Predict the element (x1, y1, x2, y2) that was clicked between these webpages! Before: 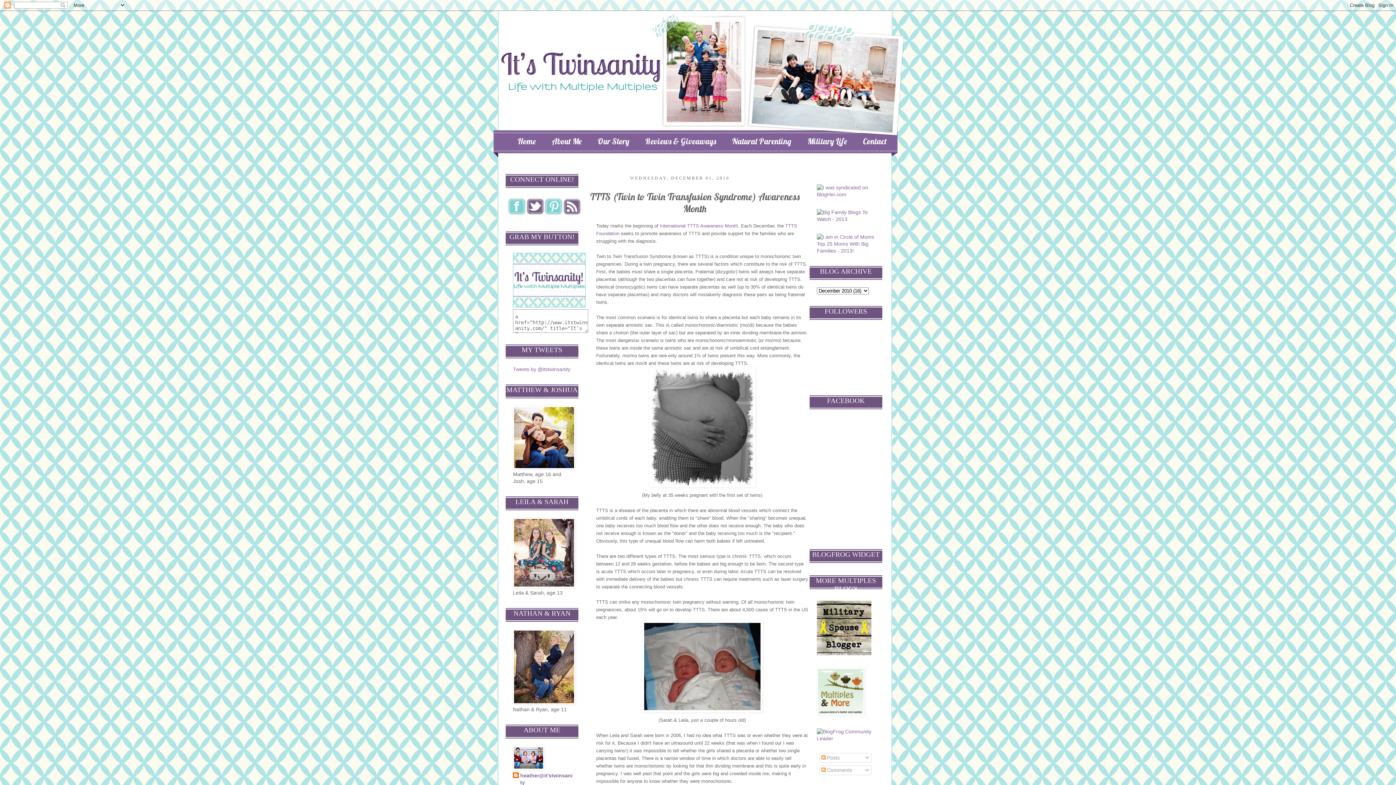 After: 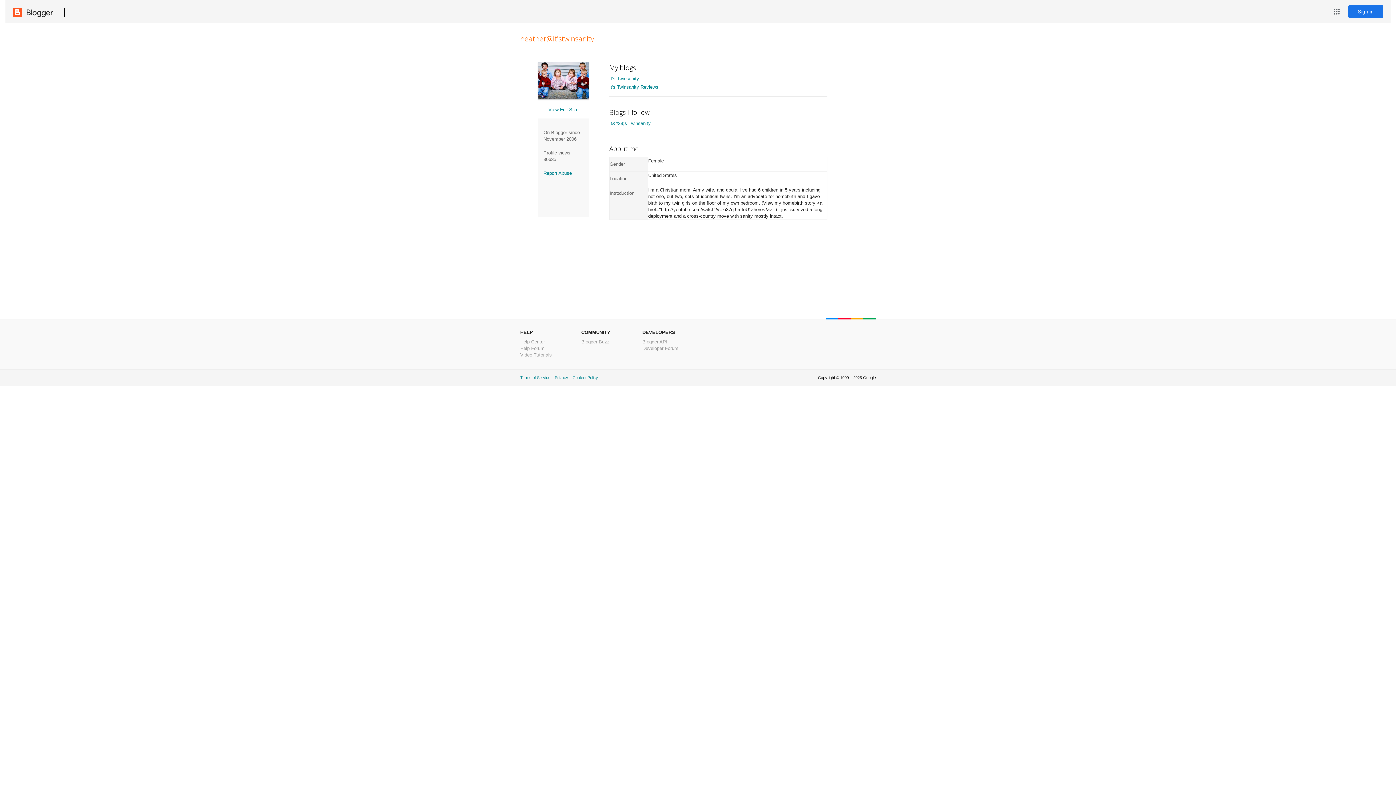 Action: bbox: (513, 772, 573, 786) label: heather@it'stwinsanity